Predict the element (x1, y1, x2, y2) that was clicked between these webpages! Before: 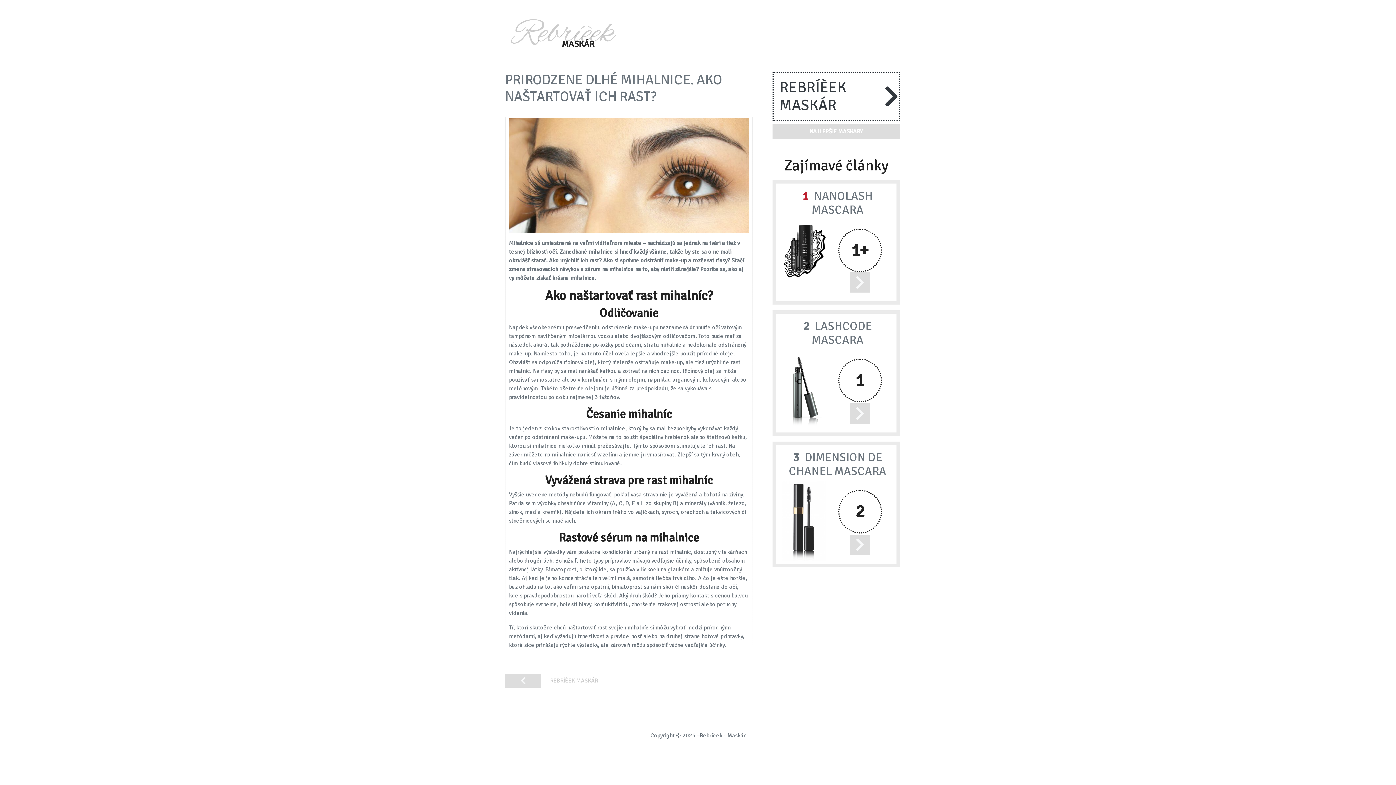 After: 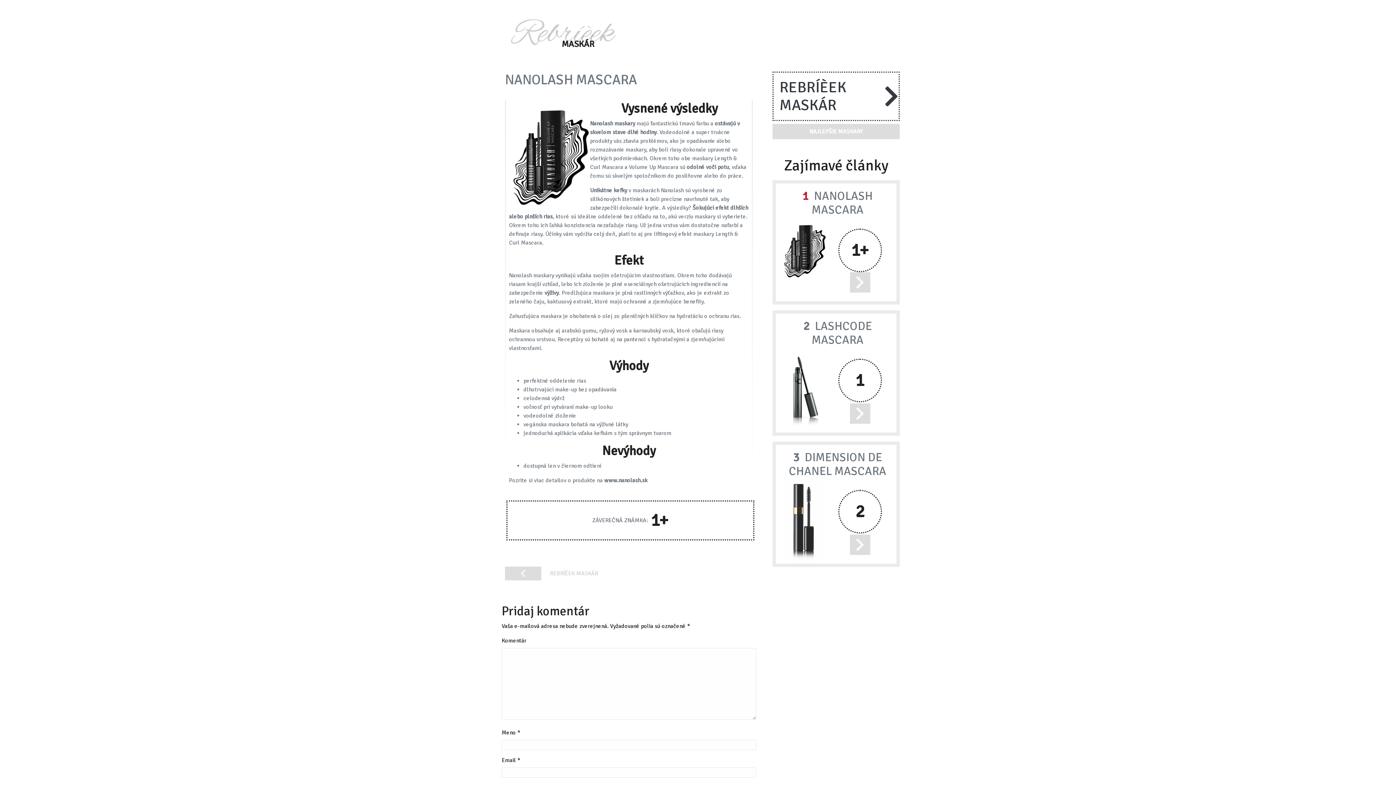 Action: bbox: (850, 272, 870, 292)